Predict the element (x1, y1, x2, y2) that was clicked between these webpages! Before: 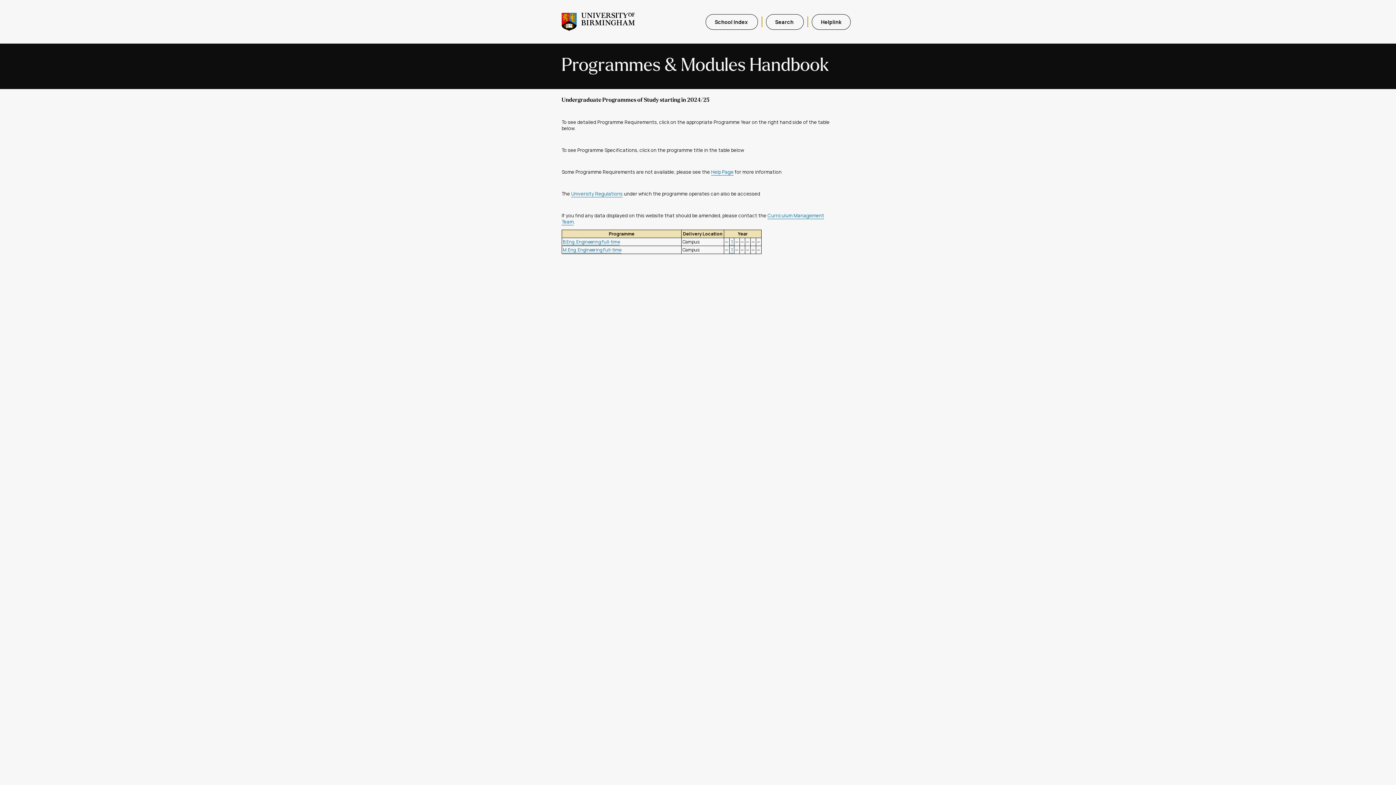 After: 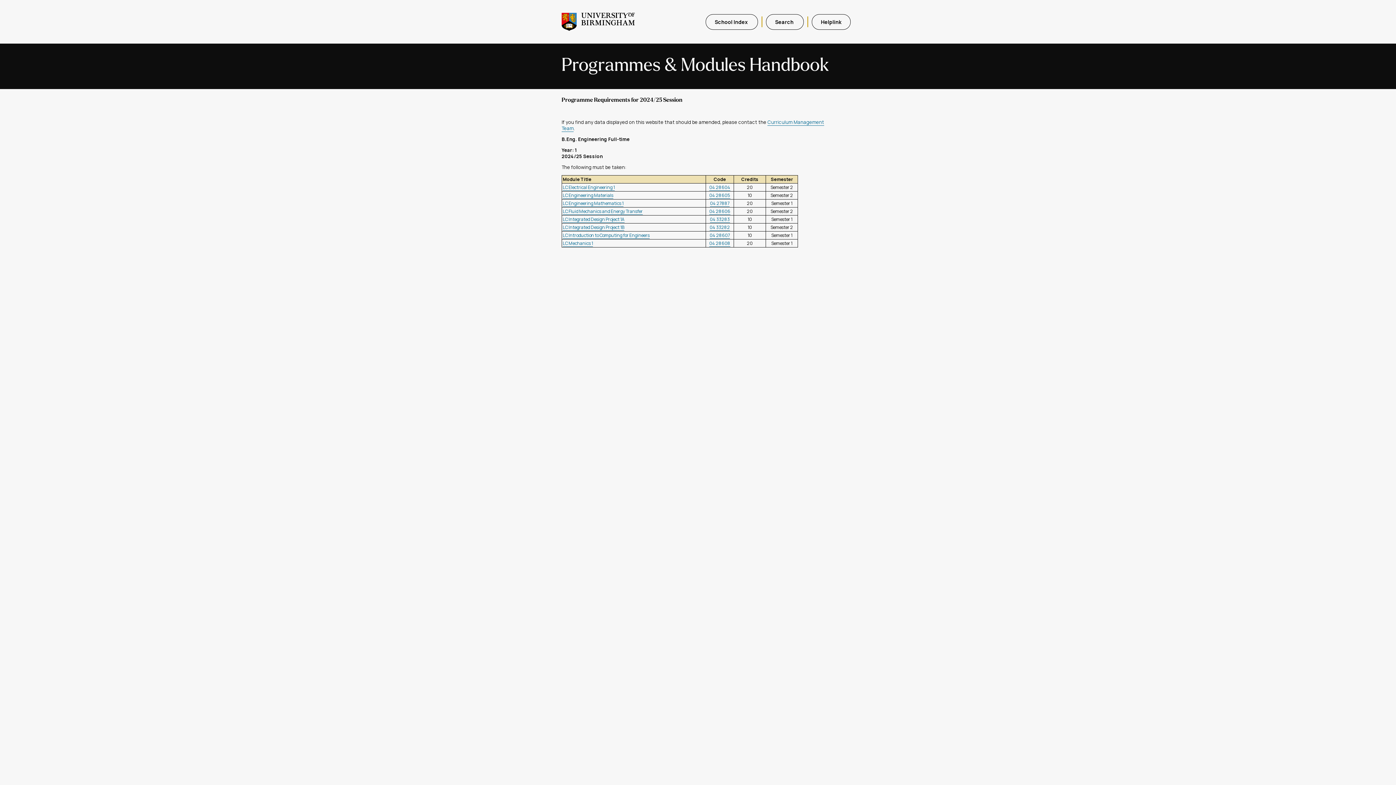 Action: bbox: (730, 238, 733, 245) label:  1 